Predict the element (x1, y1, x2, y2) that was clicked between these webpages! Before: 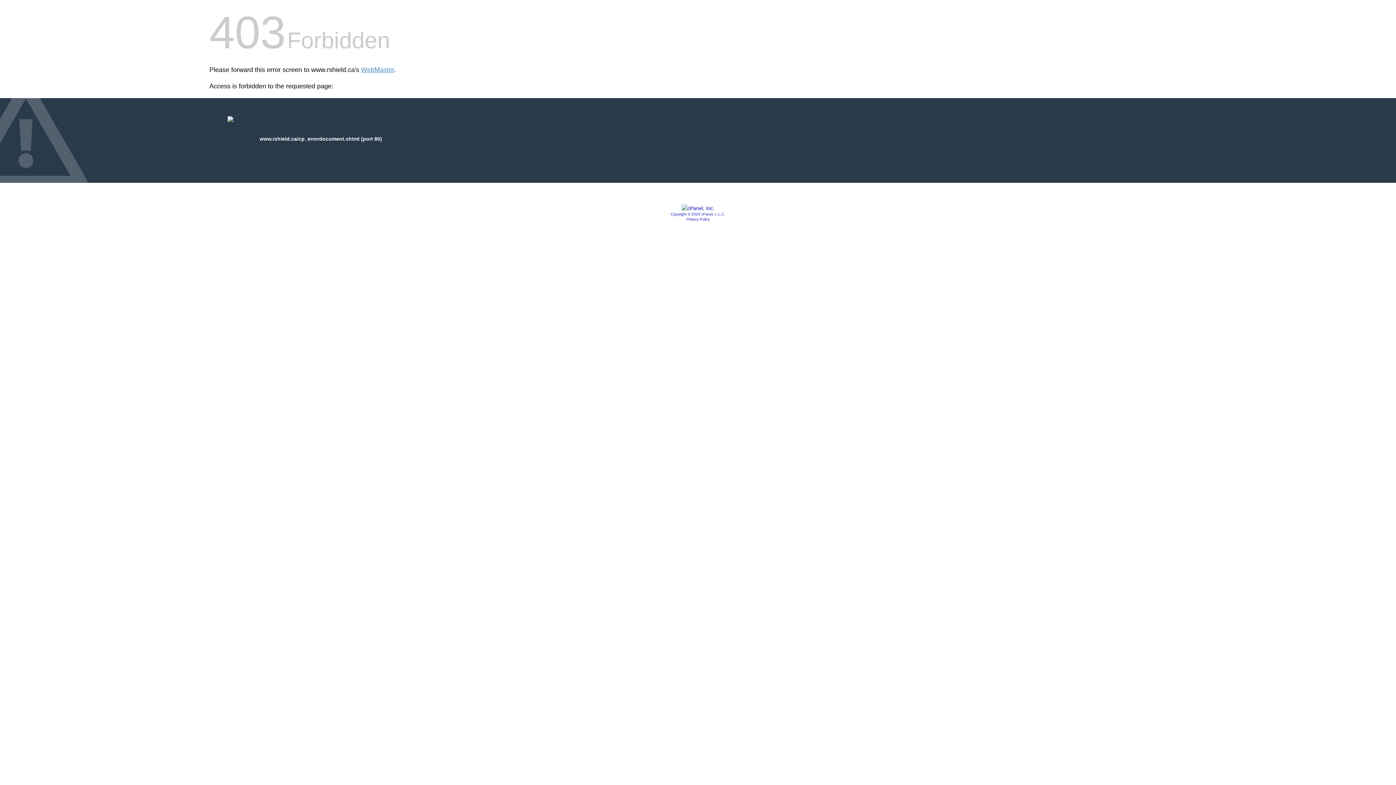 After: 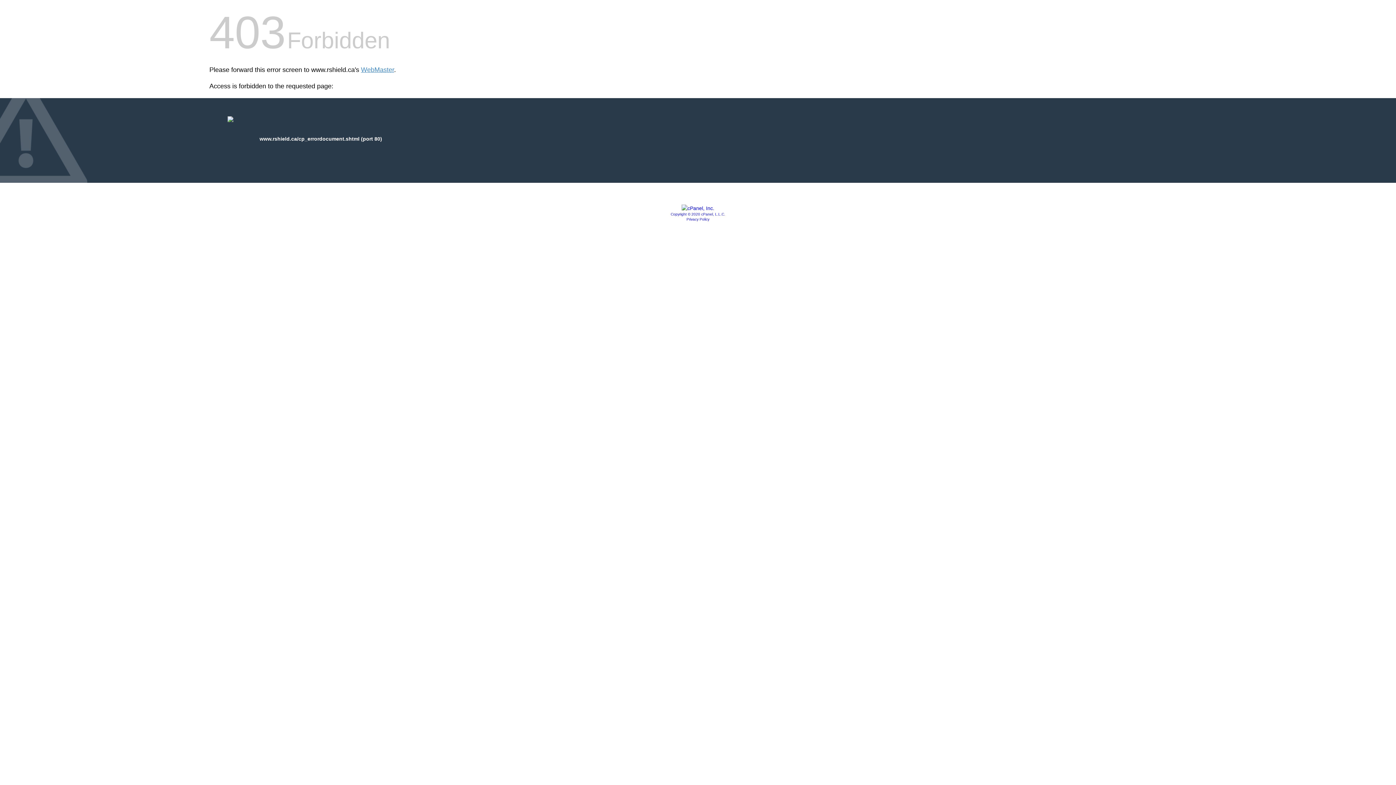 Action: bbox: (670, 212, 725, 216) label: Copyright © 2020 cPanel, L.L.C.